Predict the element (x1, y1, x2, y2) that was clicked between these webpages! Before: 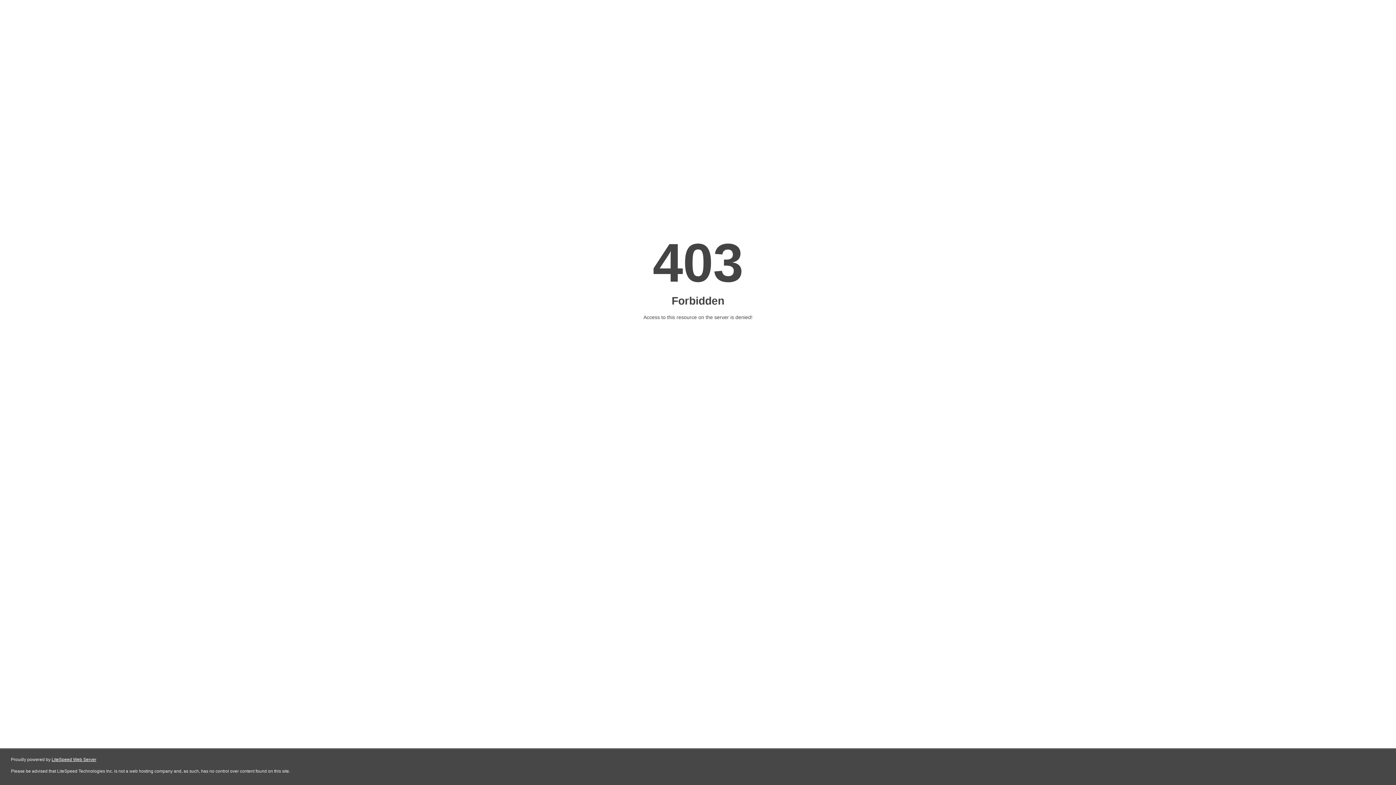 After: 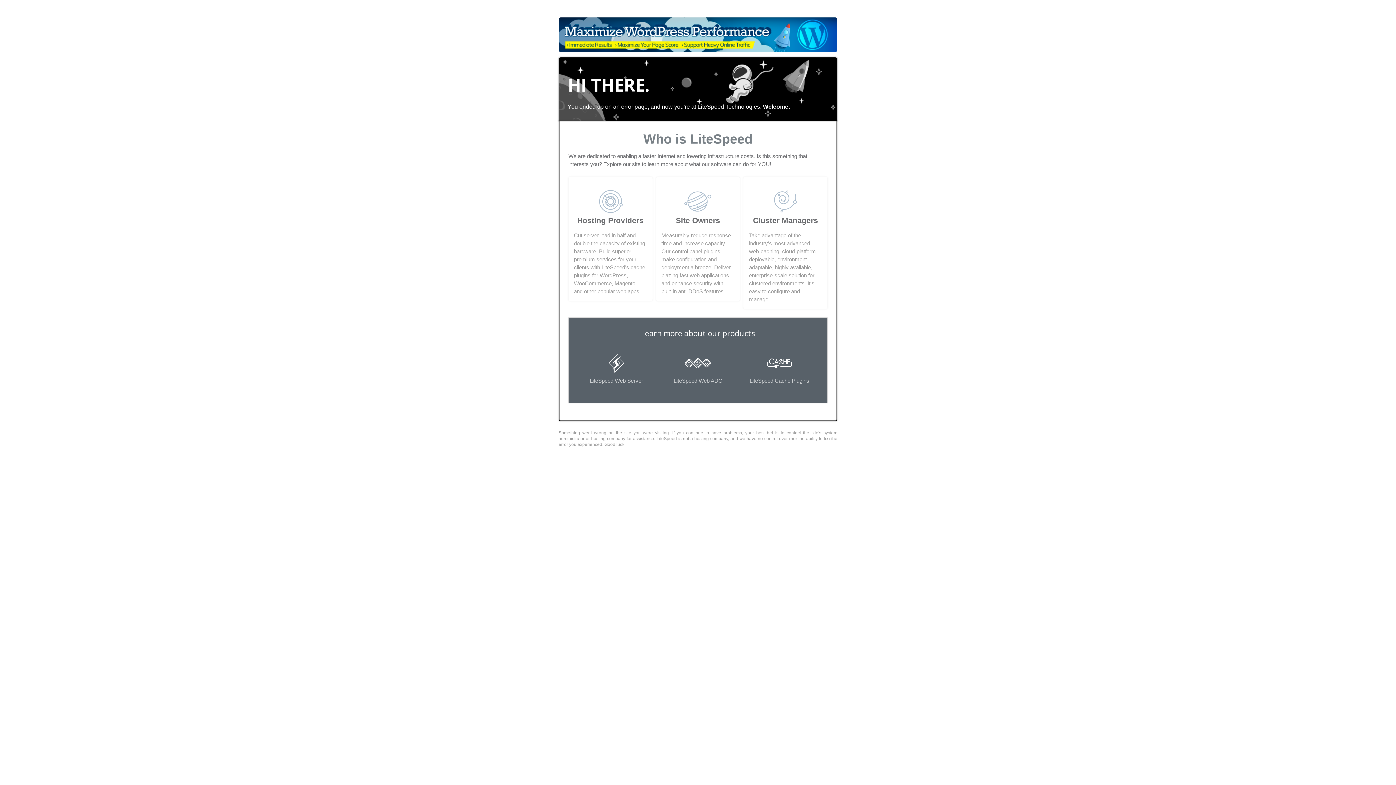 Action: bbox: (51, 757, 96, 762) label: LiteSpeed Web Server